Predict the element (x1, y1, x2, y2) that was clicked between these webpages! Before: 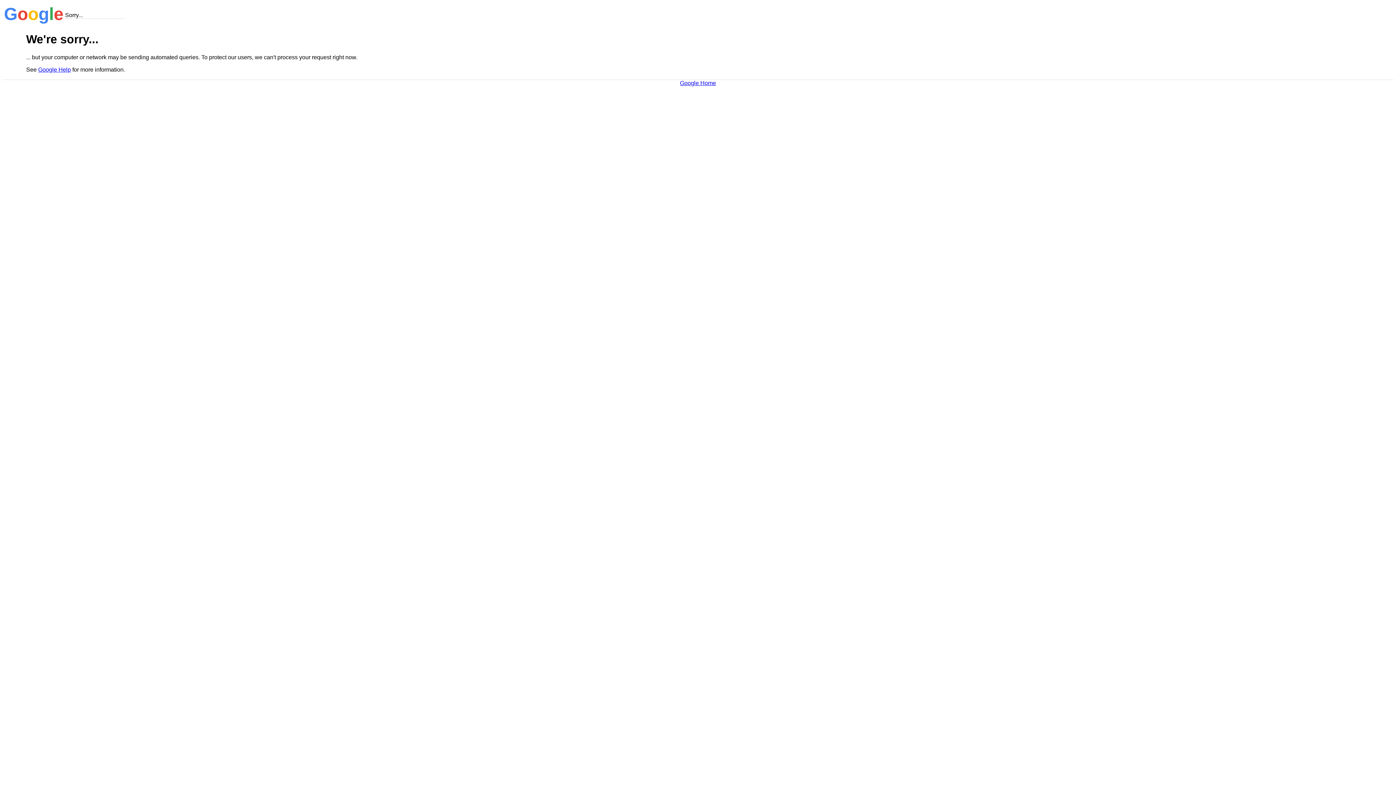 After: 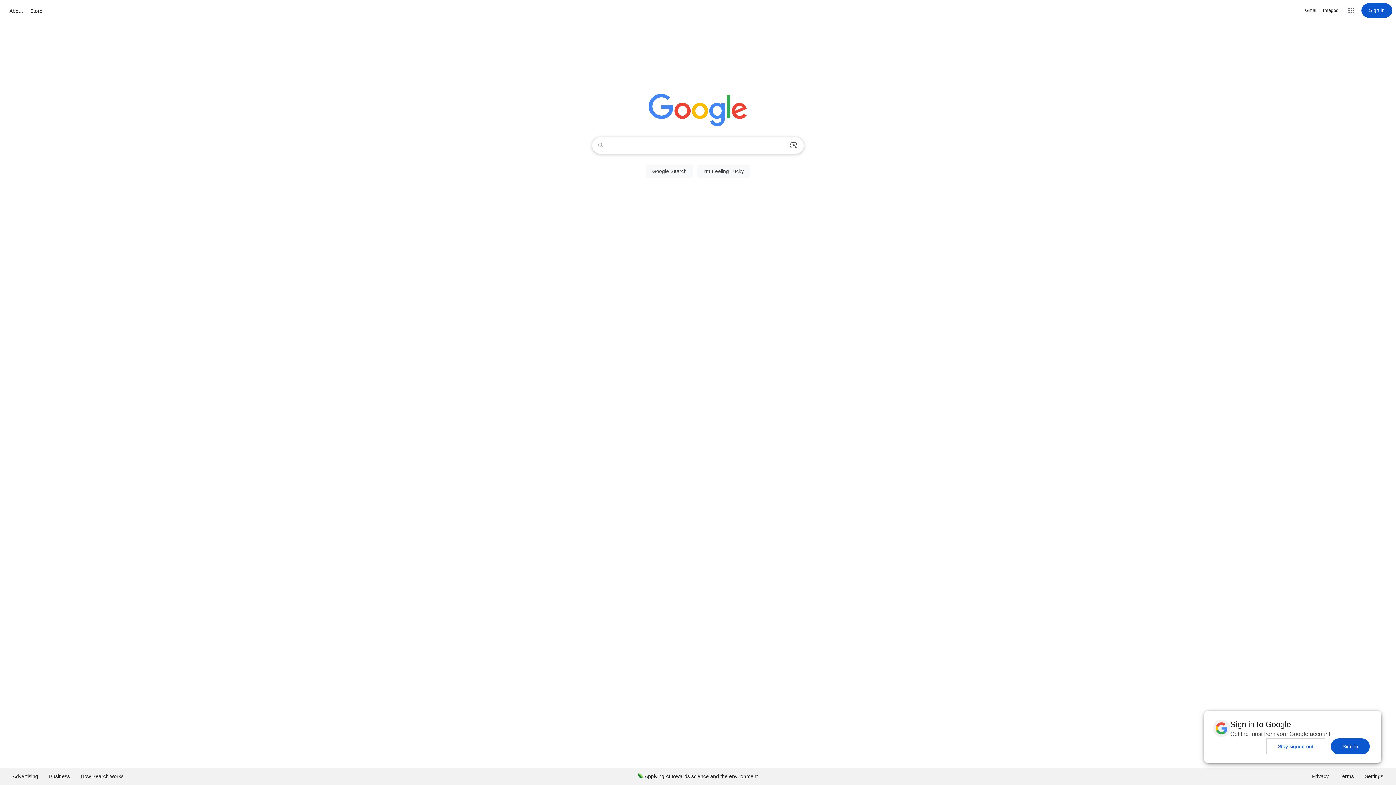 Action: label: Google Home bbox: (680, 79, 716, 86)